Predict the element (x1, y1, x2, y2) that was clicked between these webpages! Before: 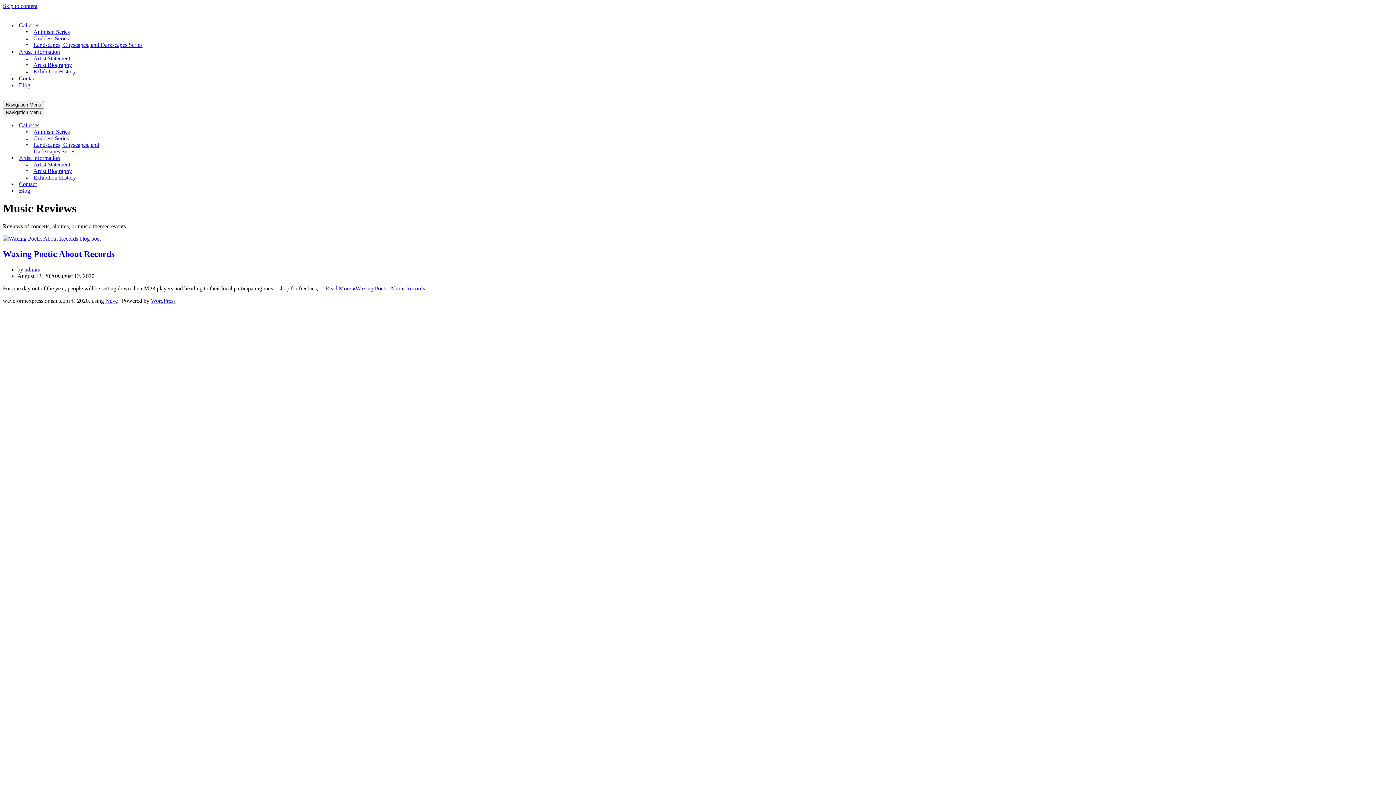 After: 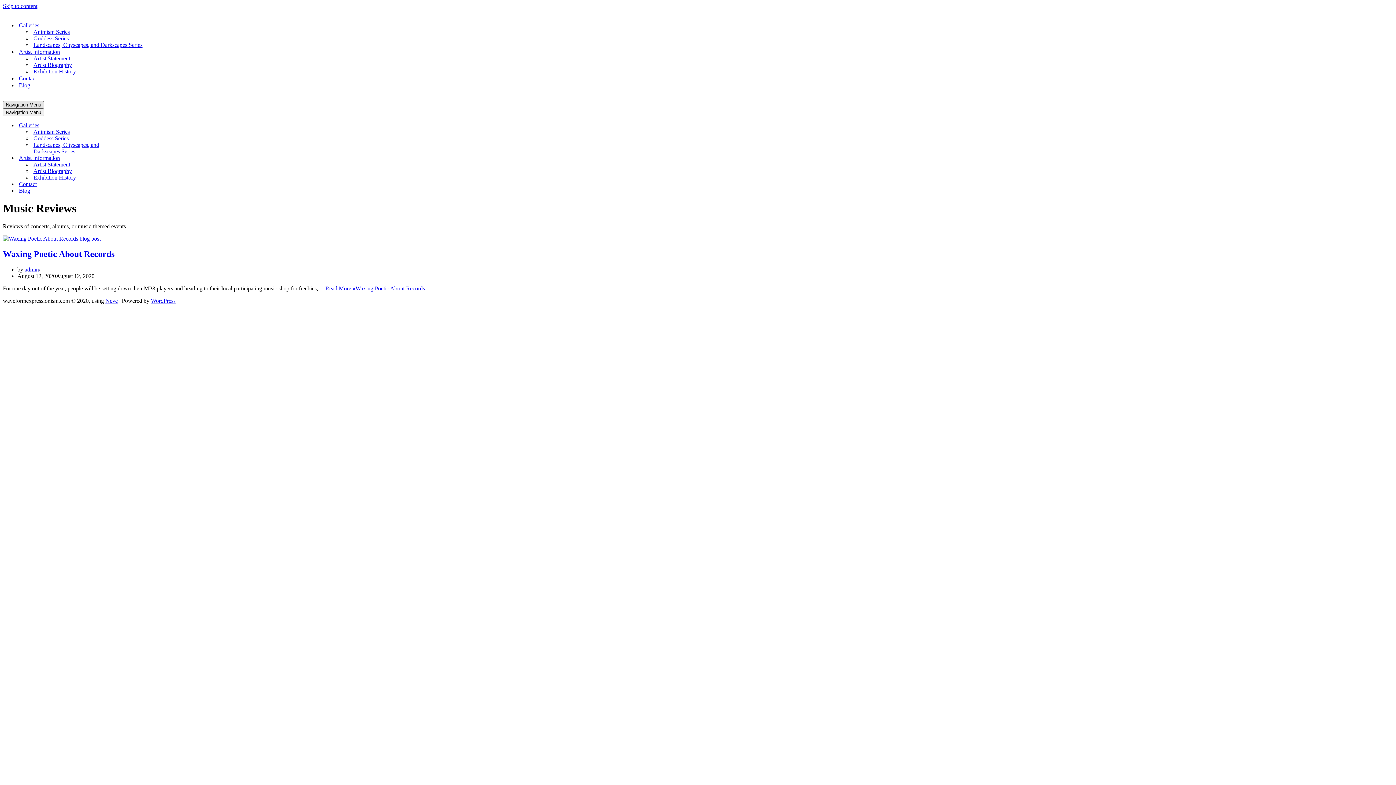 Action: bbox: (2, 101, 44, 108) label: Navigation Menu 